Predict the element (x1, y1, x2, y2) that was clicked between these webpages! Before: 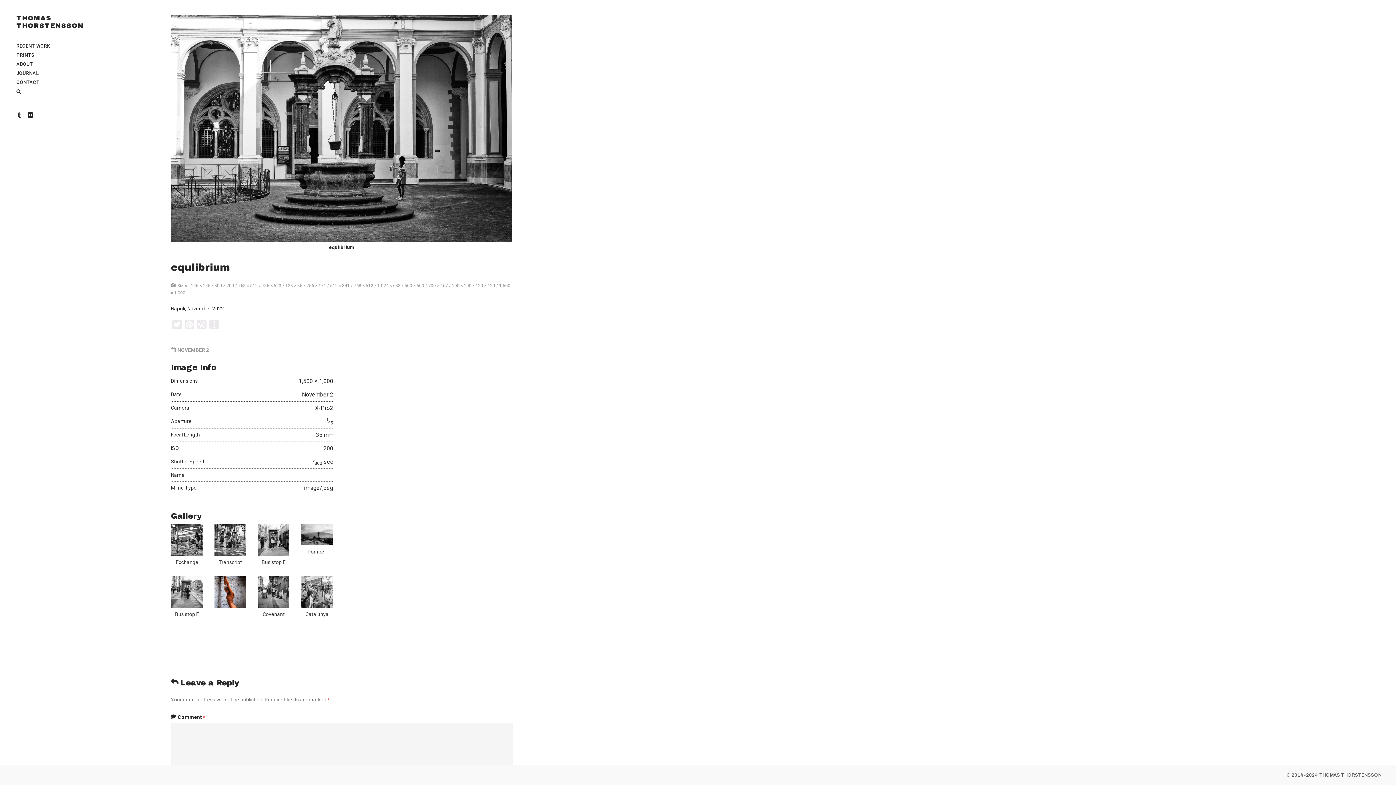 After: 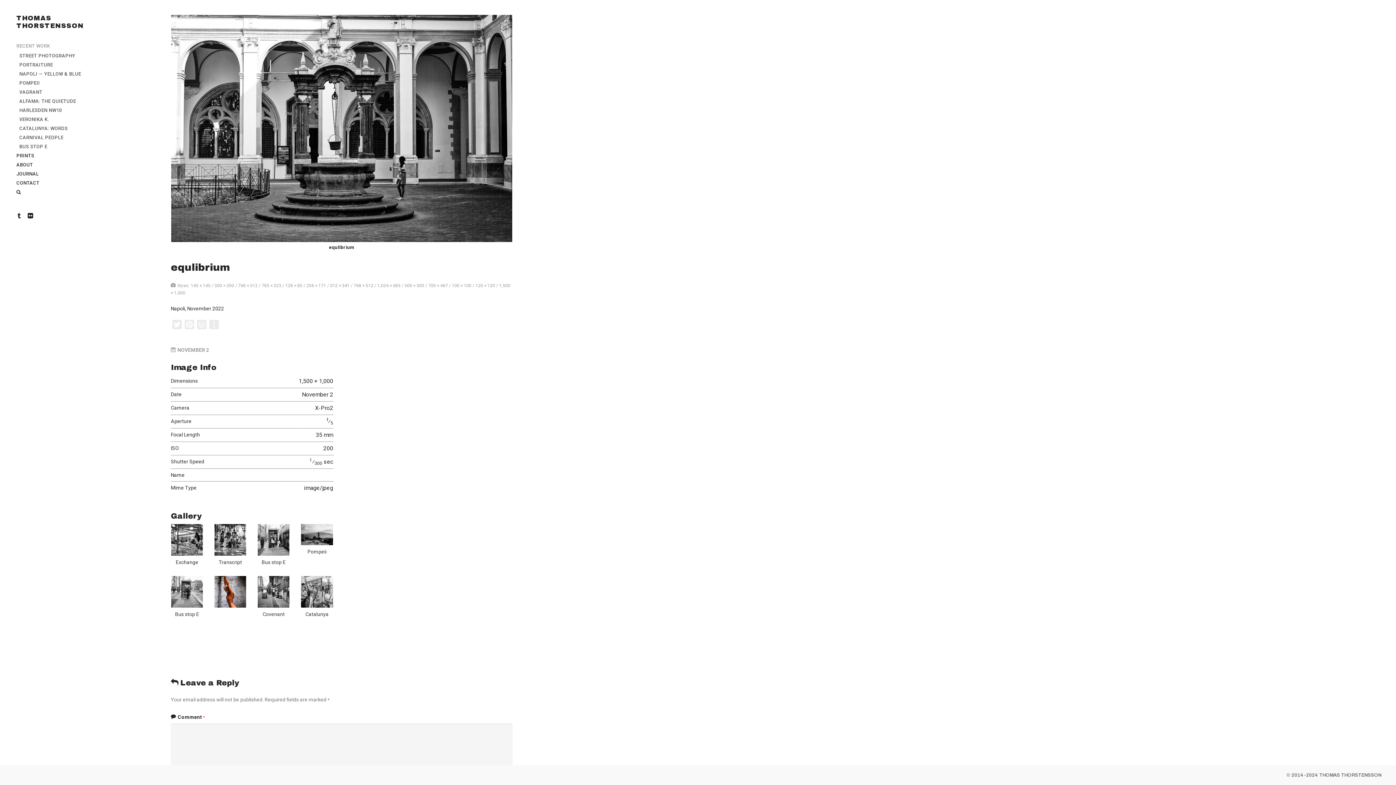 Action: label: RECENT WORK bbox: (16, 41, 107, 50)